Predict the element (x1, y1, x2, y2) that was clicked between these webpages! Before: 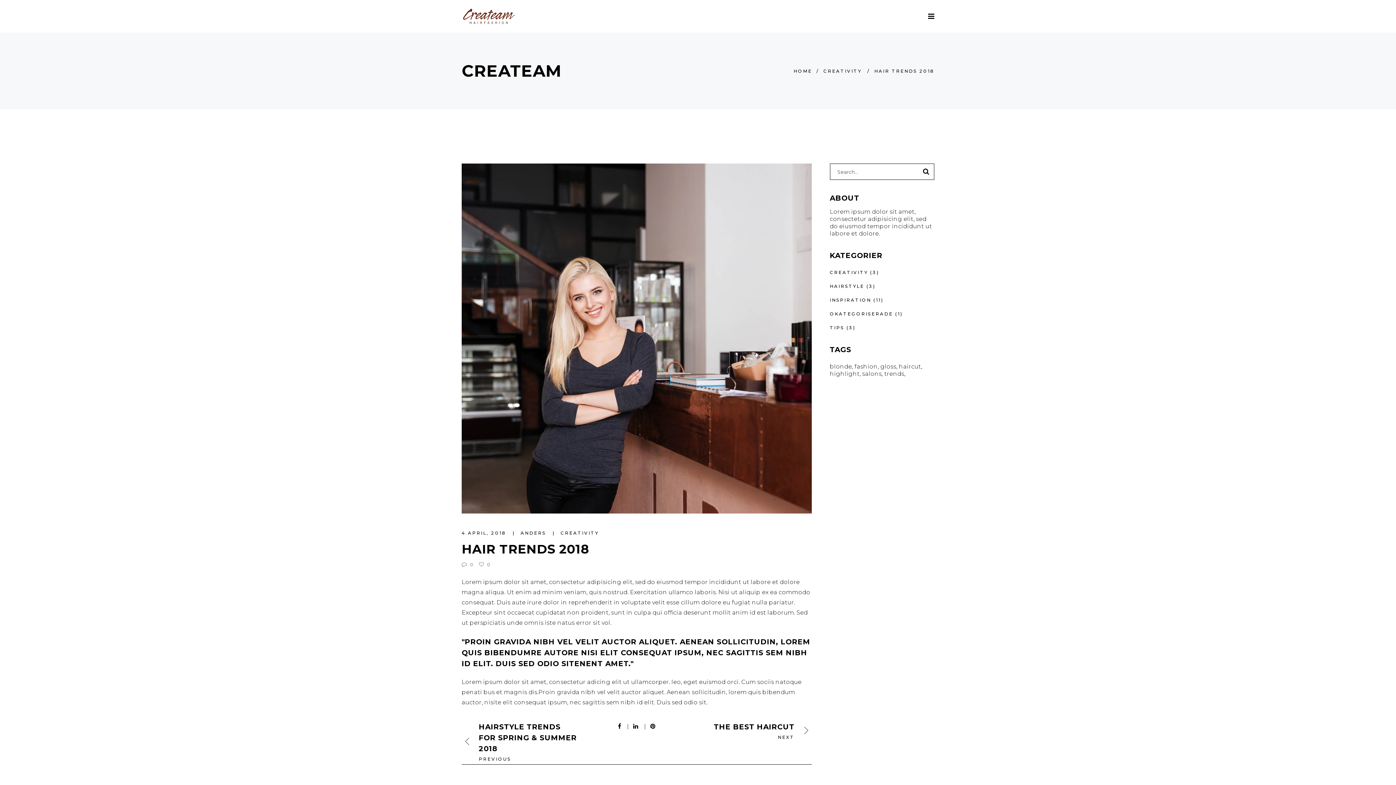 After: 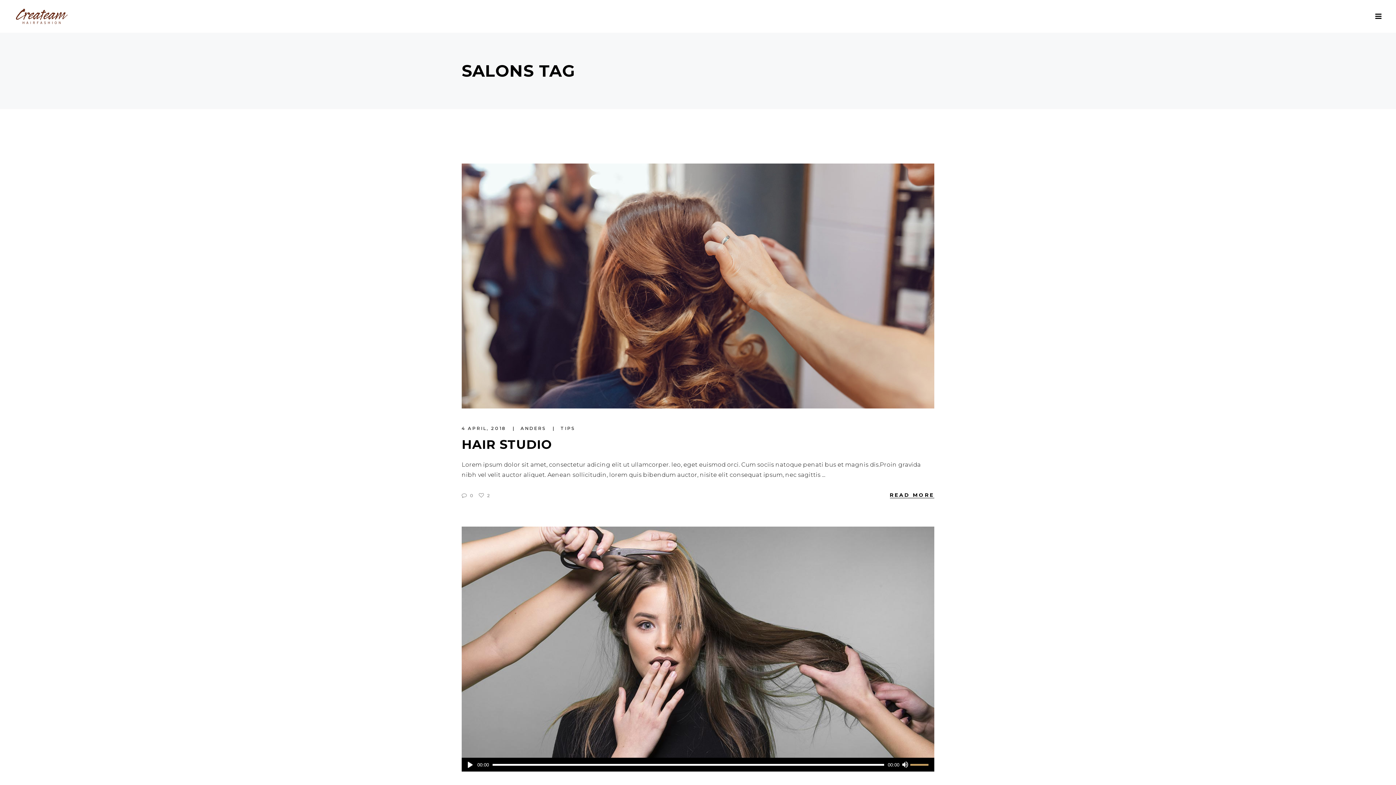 Action: label: Salons (5 objekt) bbox: (862, 370, 883, 377)